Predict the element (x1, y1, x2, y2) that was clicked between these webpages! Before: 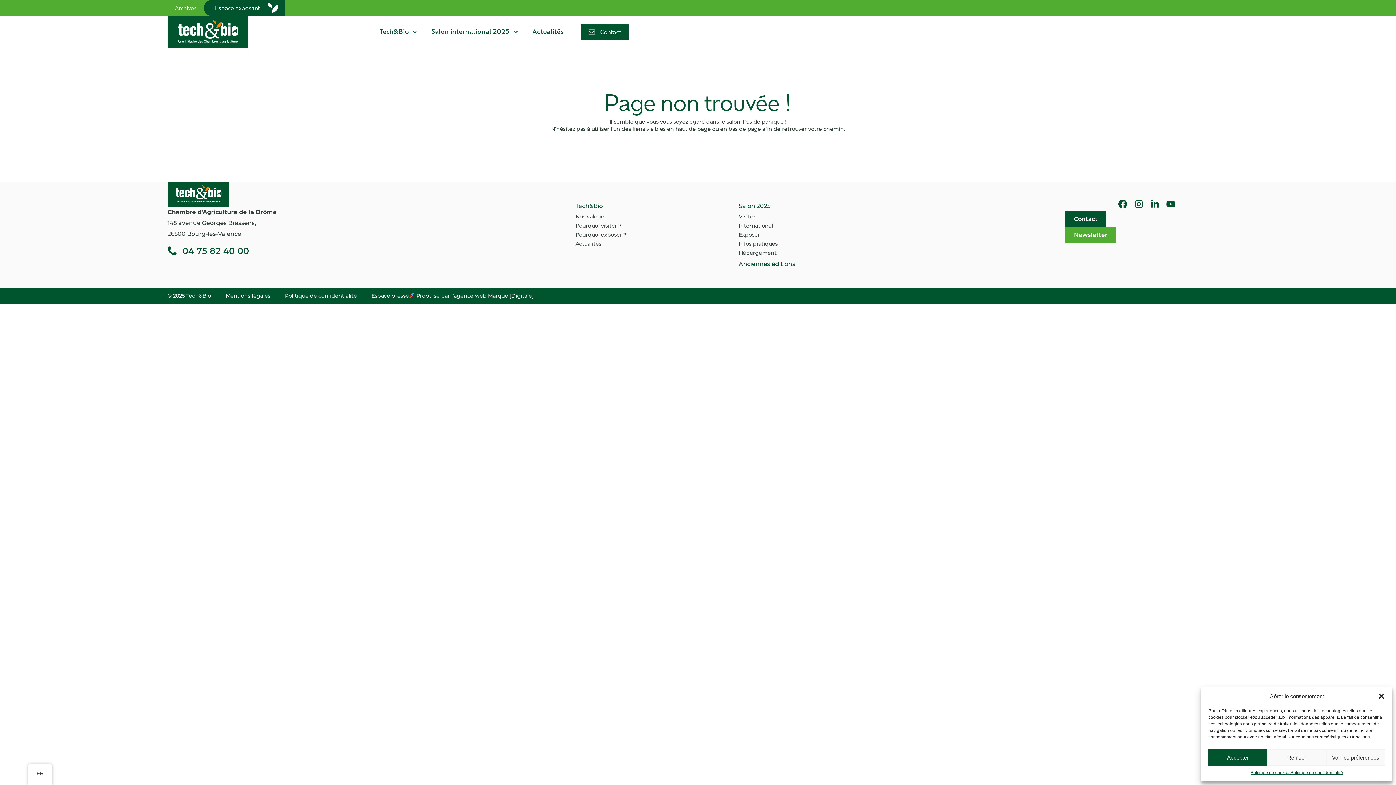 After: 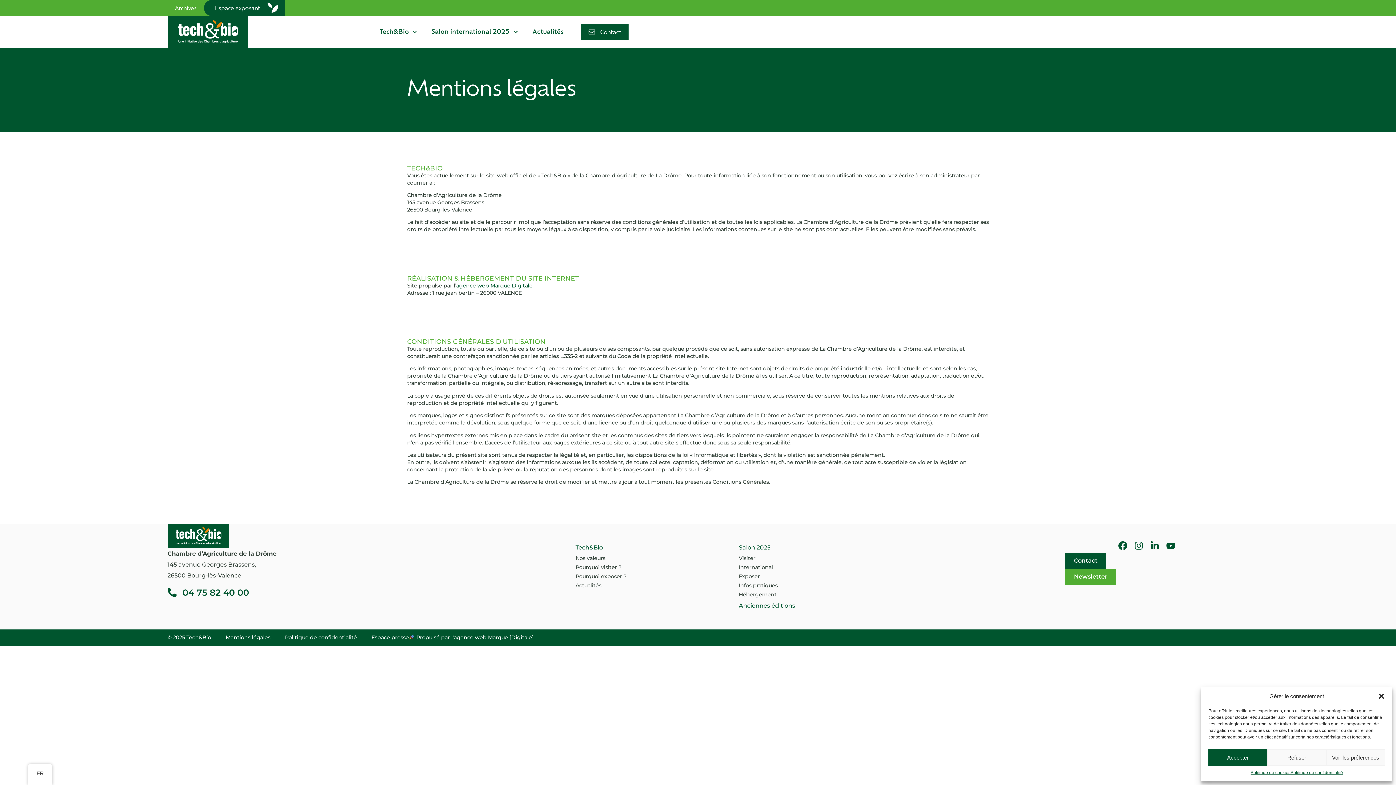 Action: bbox: (225, 289, 270, 302) label: Mentions légales